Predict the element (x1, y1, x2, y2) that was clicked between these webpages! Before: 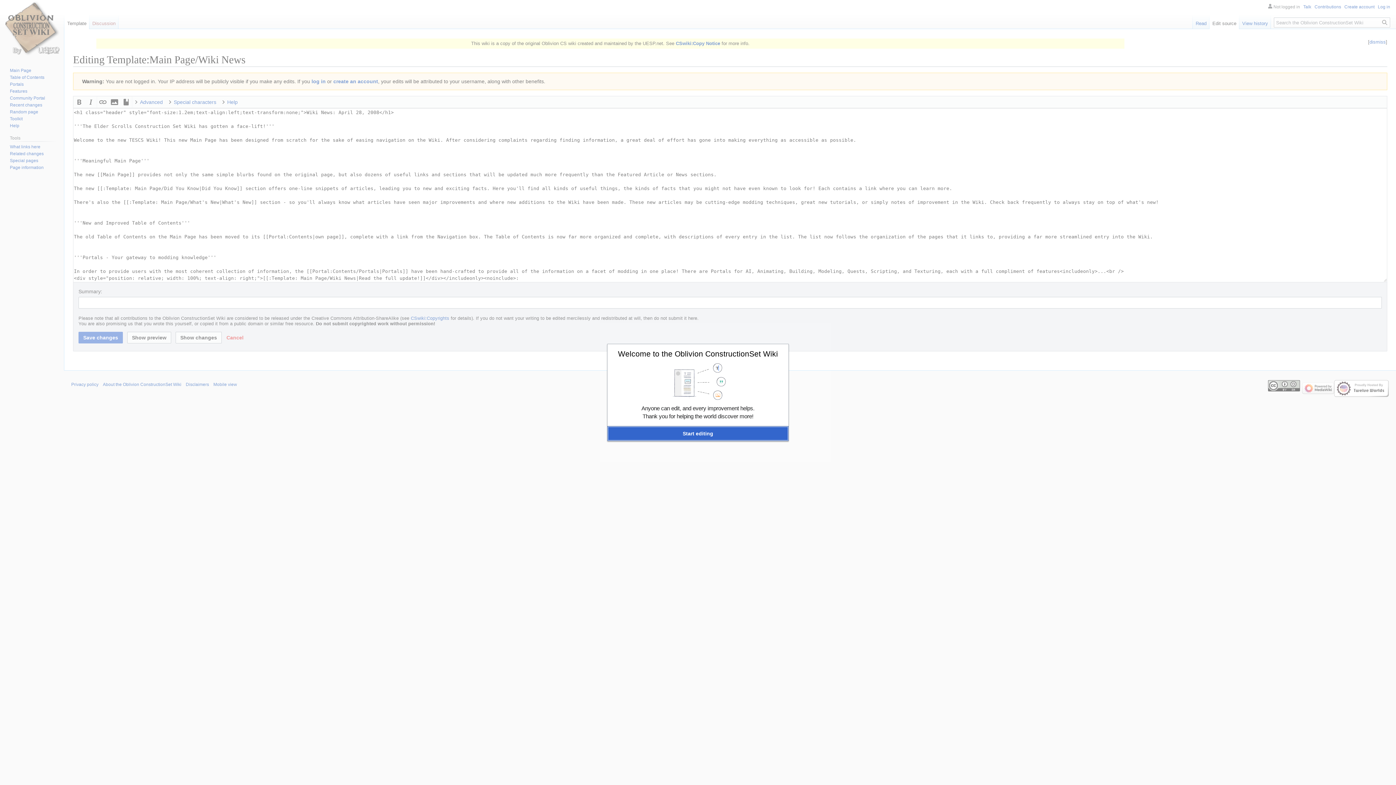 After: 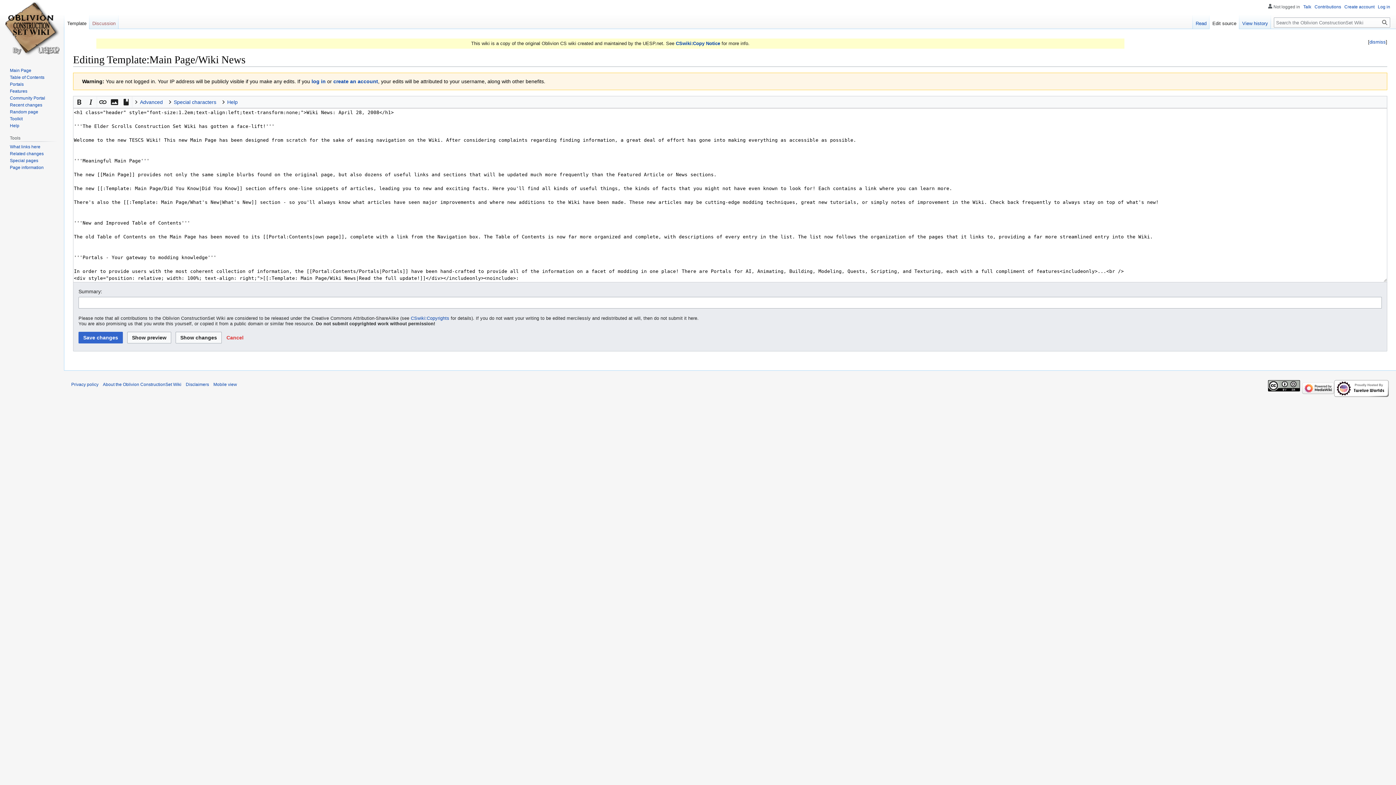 Action: bbox: (607, 426, 788, 440) label: Start editing